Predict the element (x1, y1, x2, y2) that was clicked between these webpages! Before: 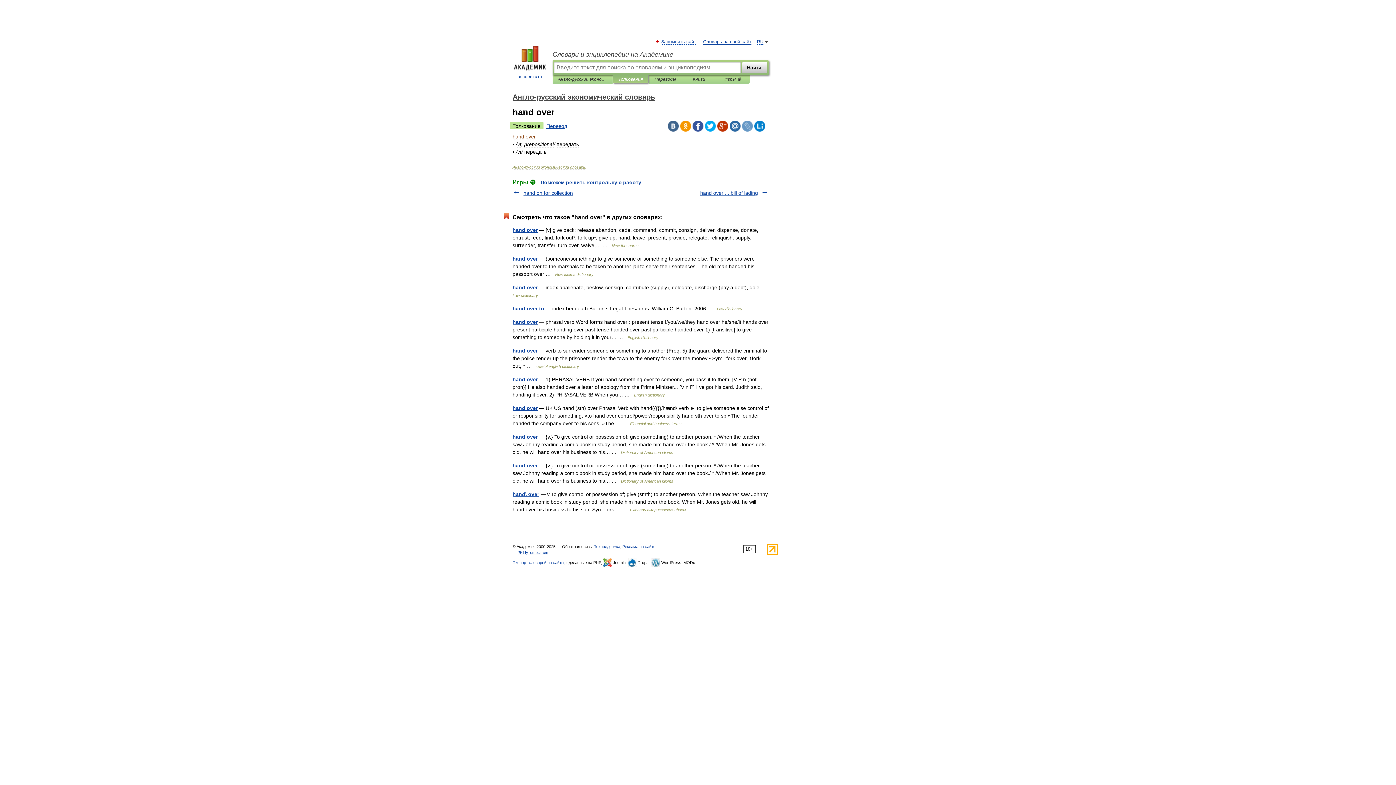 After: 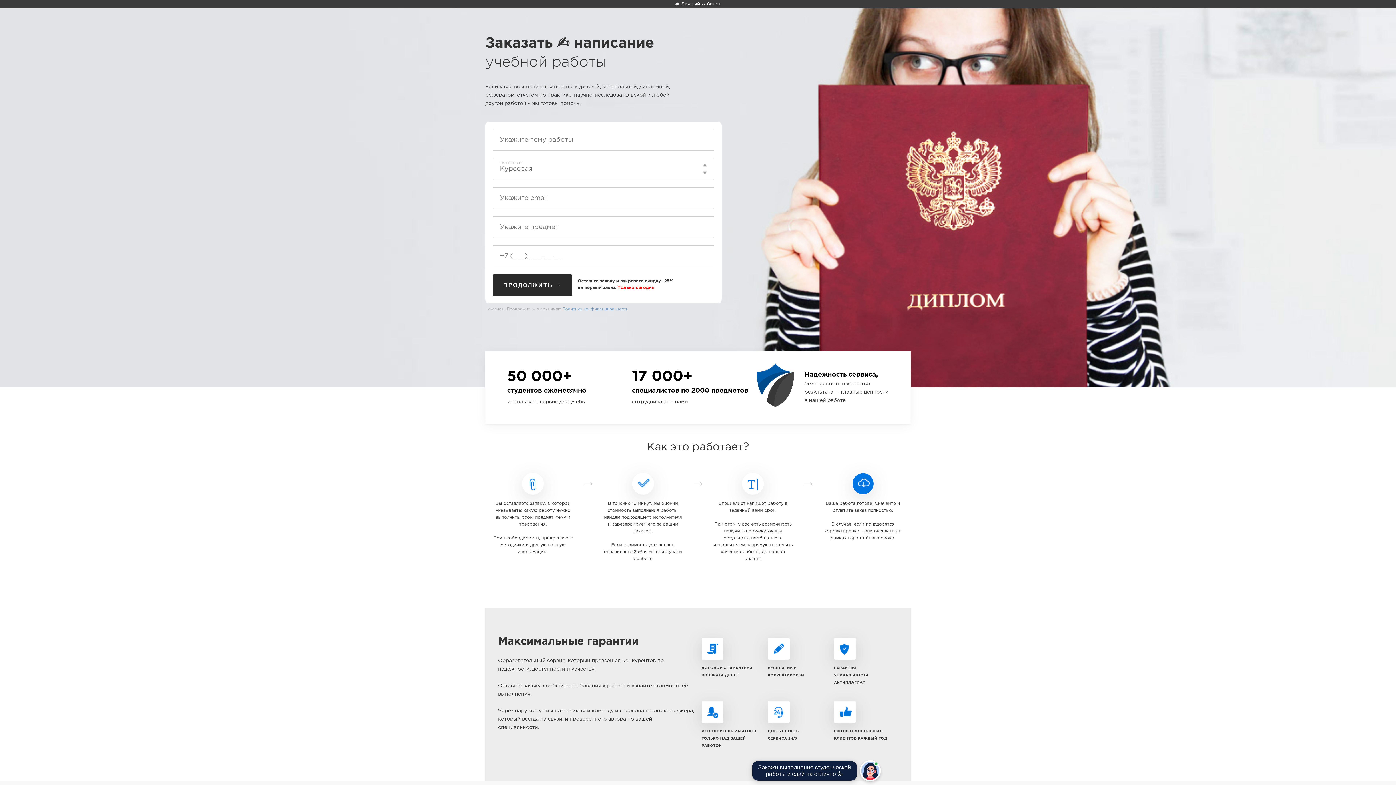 Action: label: Поможем решить контрольную работу bbox: (540, 179, 641, 185)